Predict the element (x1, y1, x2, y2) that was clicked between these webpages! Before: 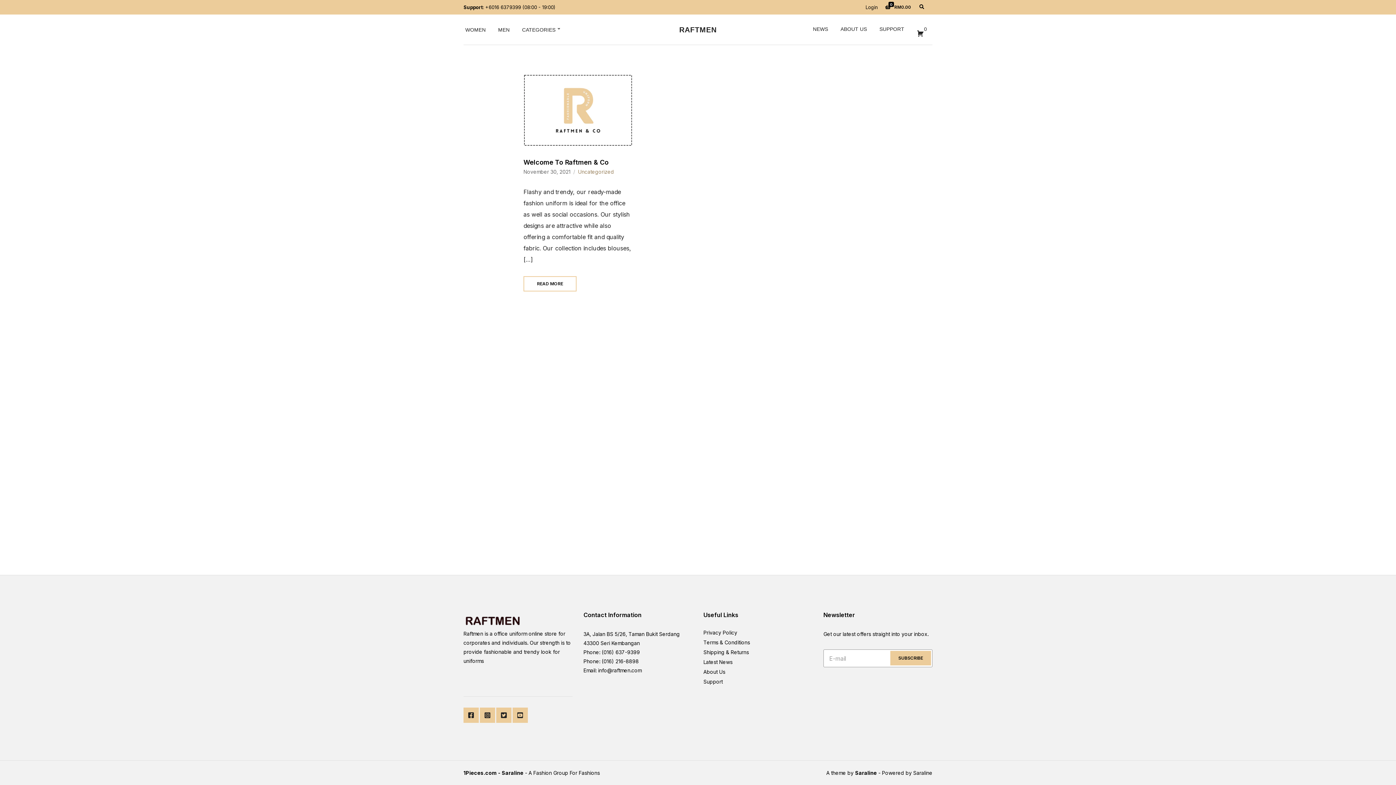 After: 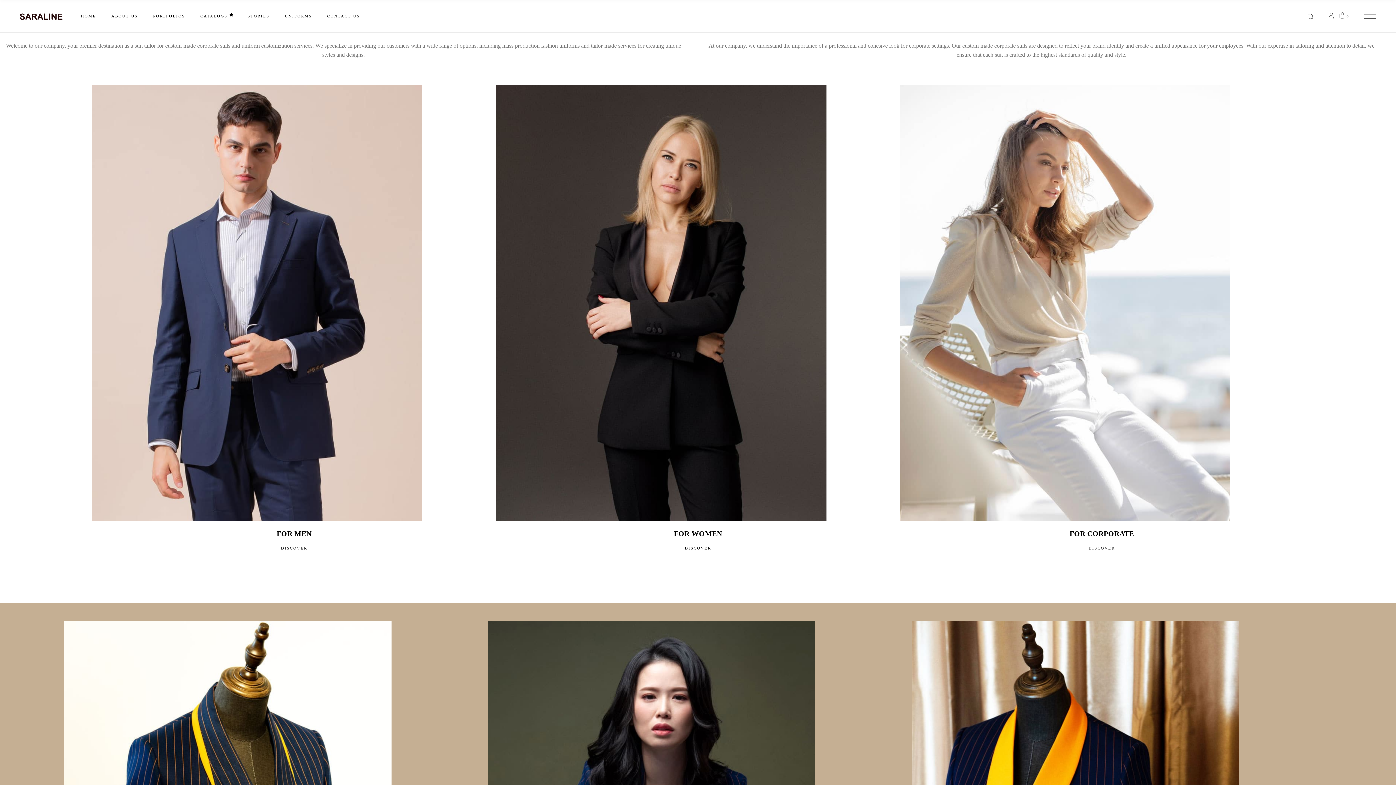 Action: label: Saraline bbox: (855, 770, 877, 776)